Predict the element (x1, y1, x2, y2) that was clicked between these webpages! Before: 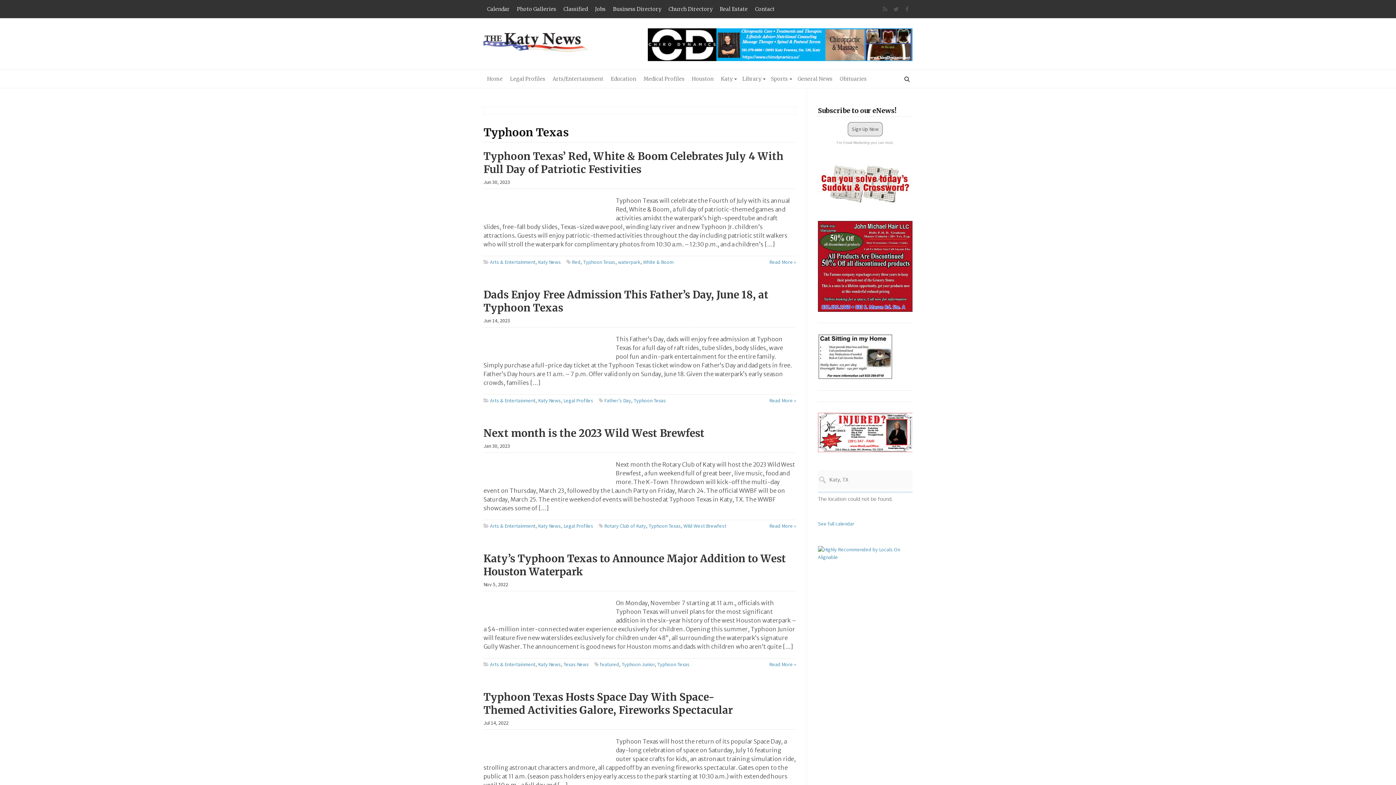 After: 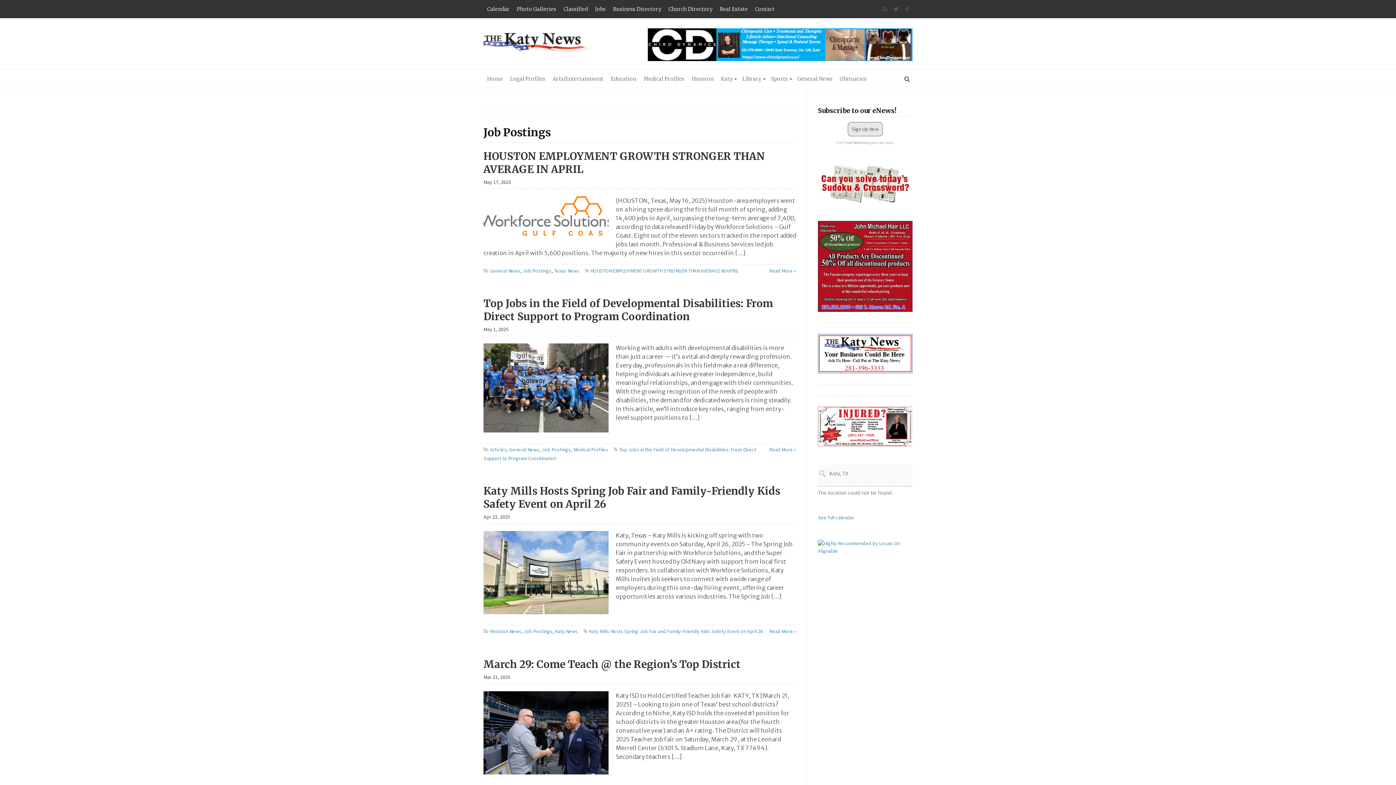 Action: bbox: (591, 0, 609, 18) label: Jobs